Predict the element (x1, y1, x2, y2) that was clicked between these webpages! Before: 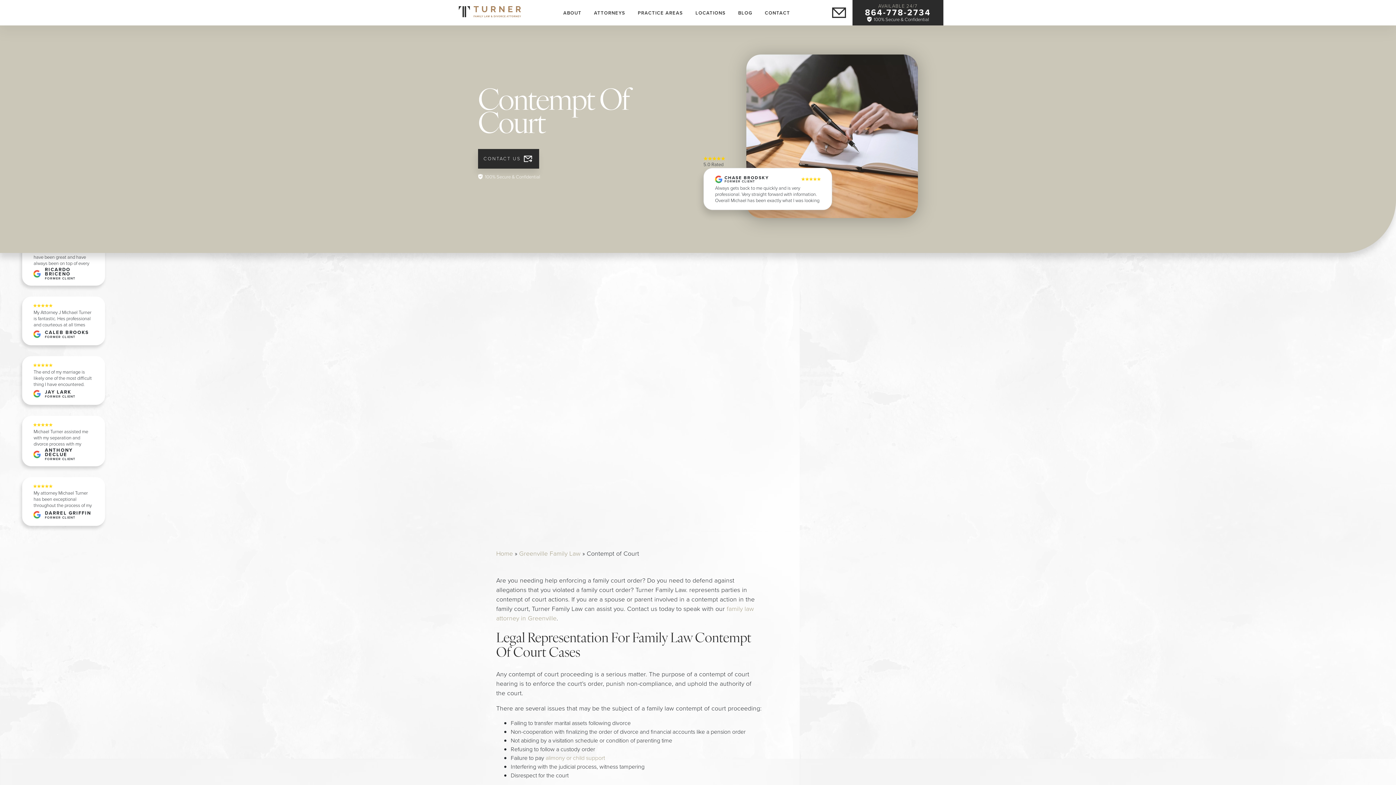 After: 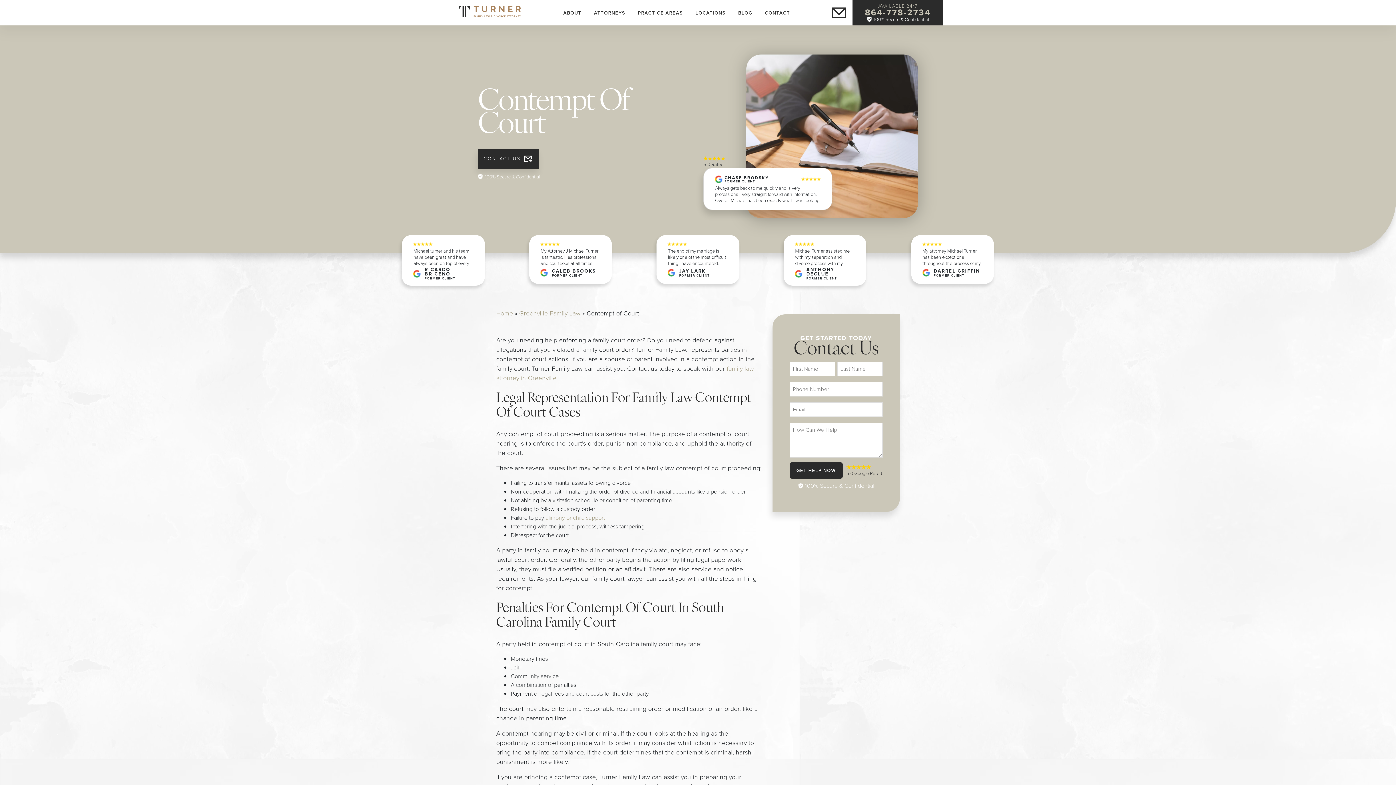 Action: bbox: (863, 6, 932, 18) label: 864-778-2734